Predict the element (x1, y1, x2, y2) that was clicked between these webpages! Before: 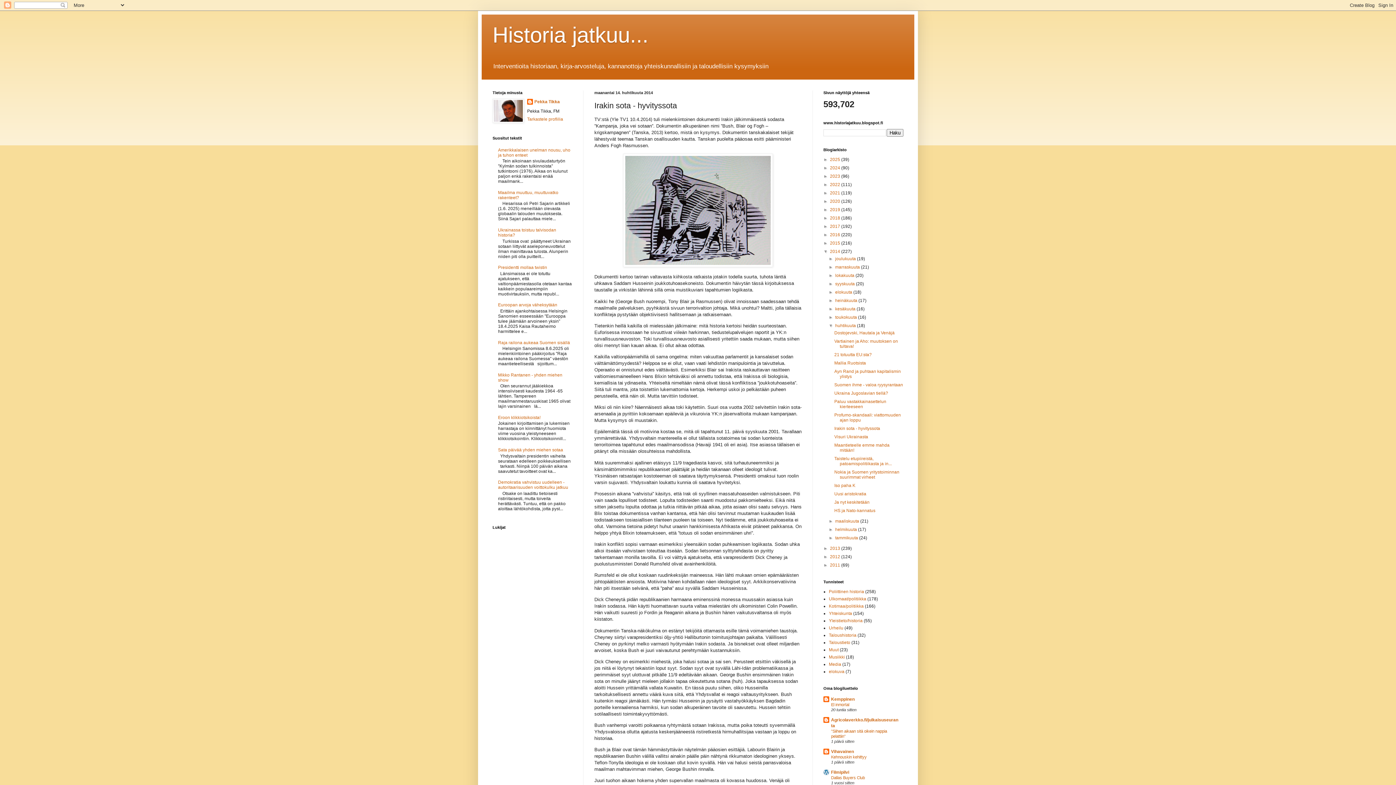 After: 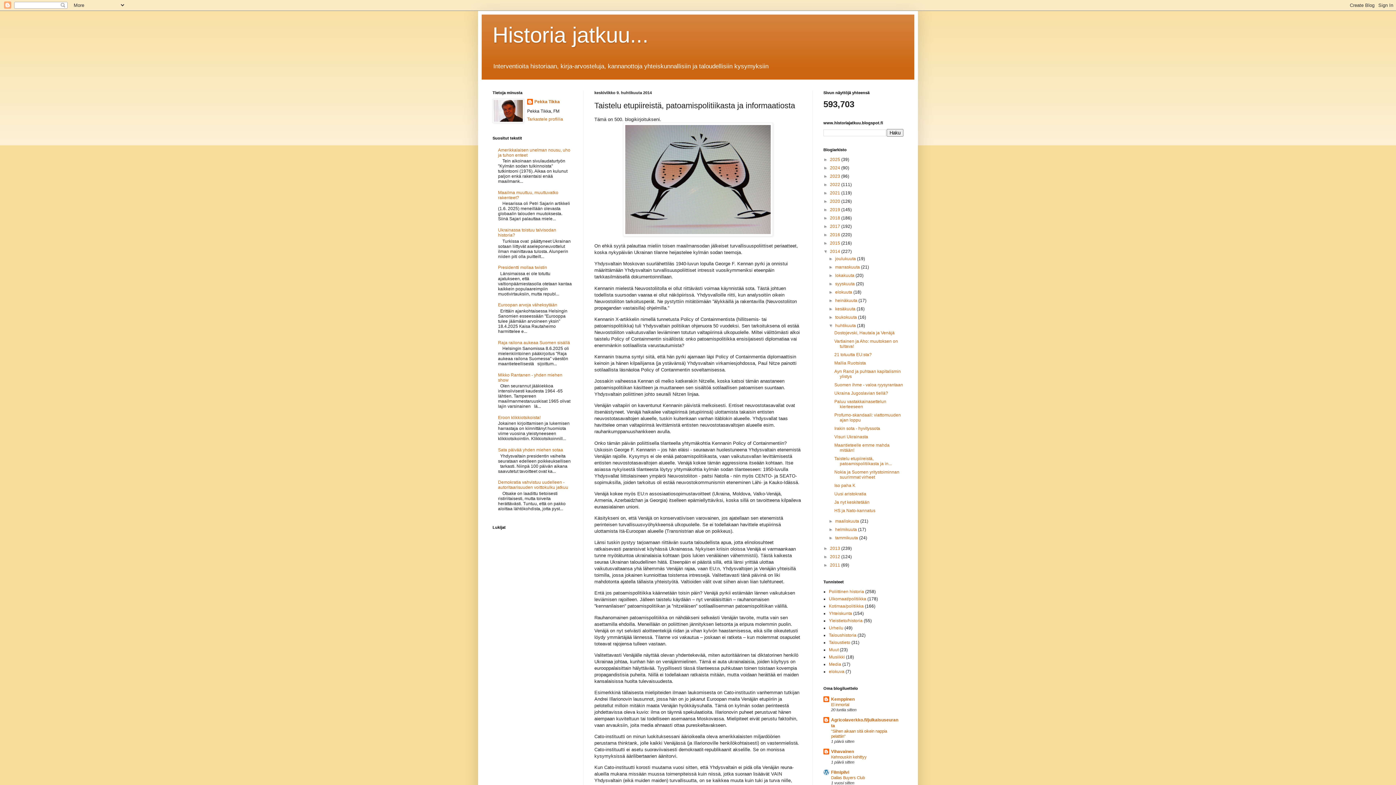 Action: label: Taistelu etupiireistä, patoamispolitiikasta ja in... bbox: (834, 456, 891, 466)